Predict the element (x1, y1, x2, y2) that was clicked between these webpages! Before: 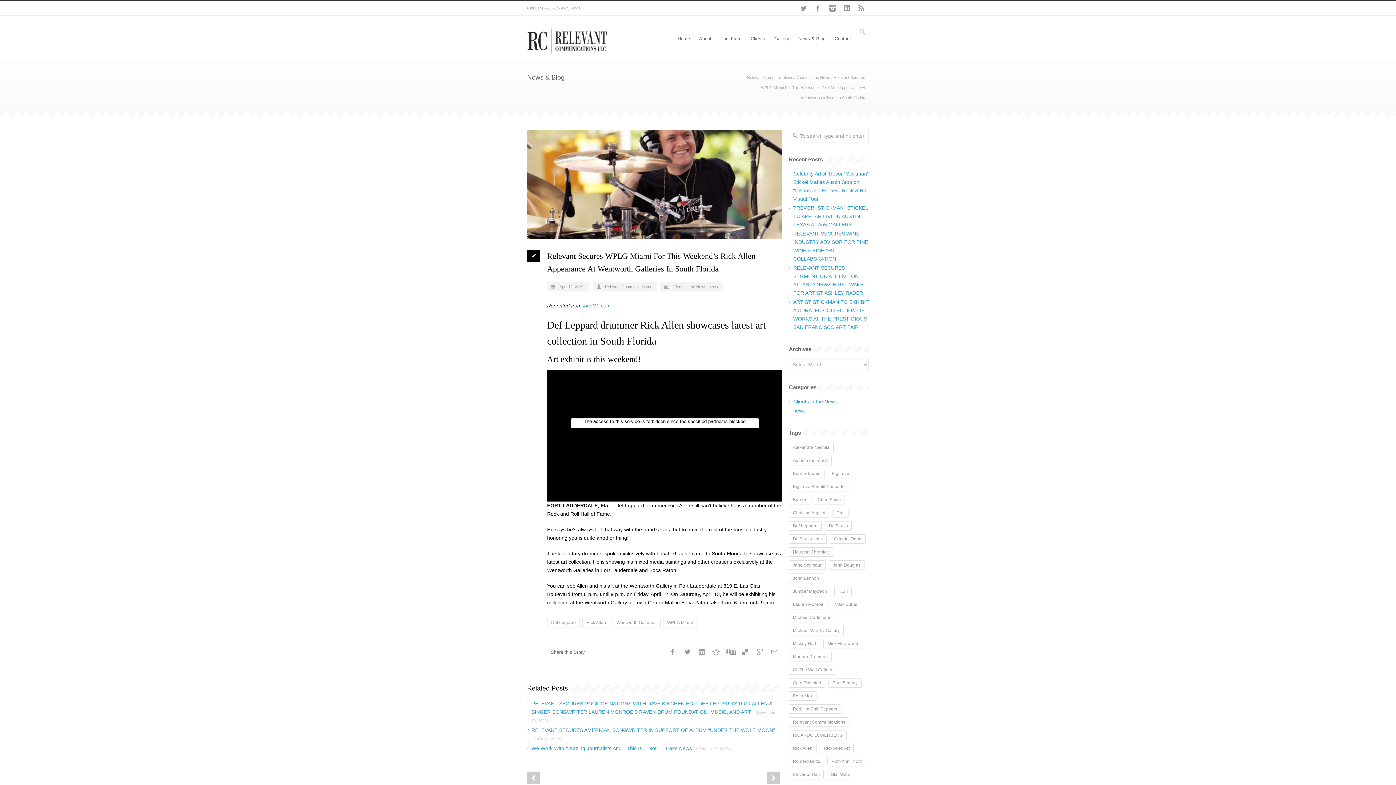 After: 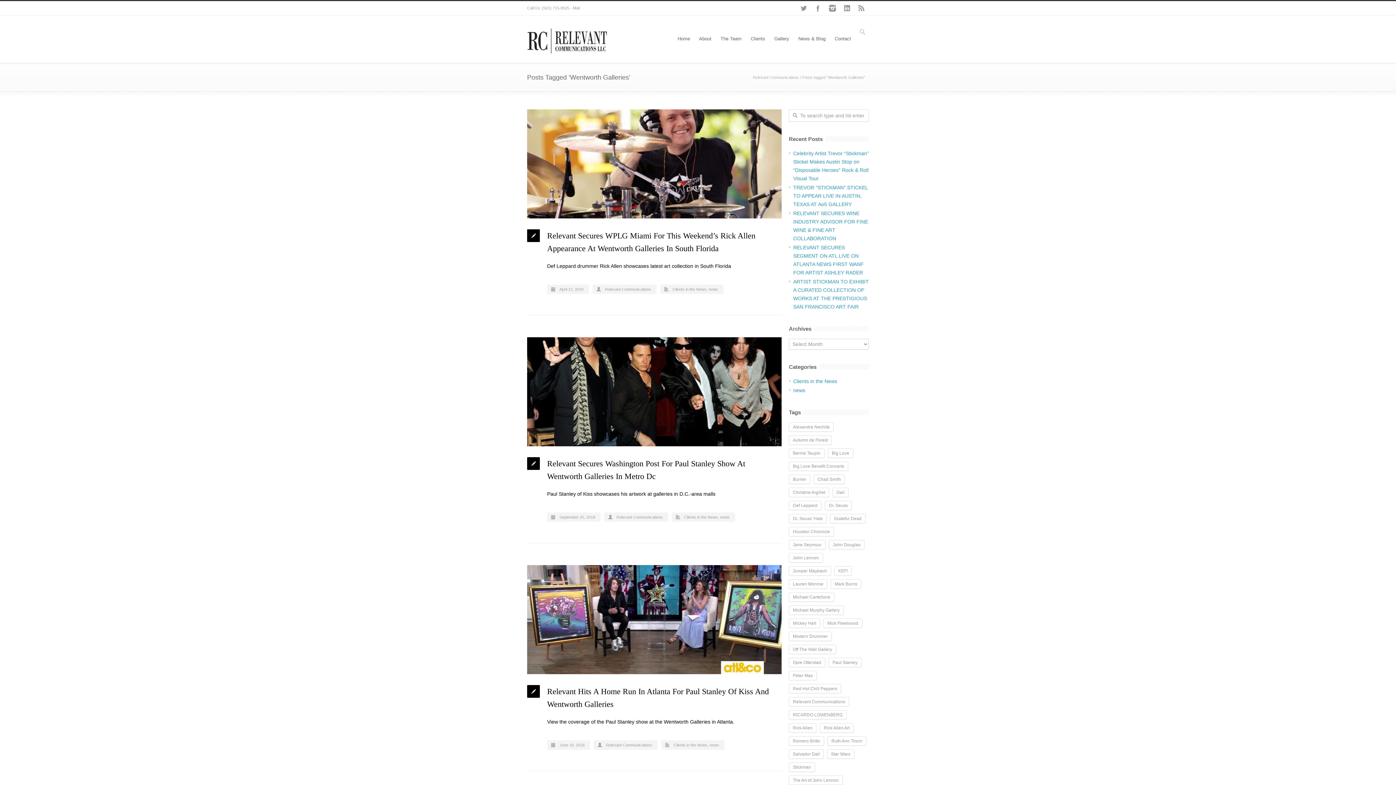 Action: label: Wentworth Galleries bbox: (612, 618, 660, 627)